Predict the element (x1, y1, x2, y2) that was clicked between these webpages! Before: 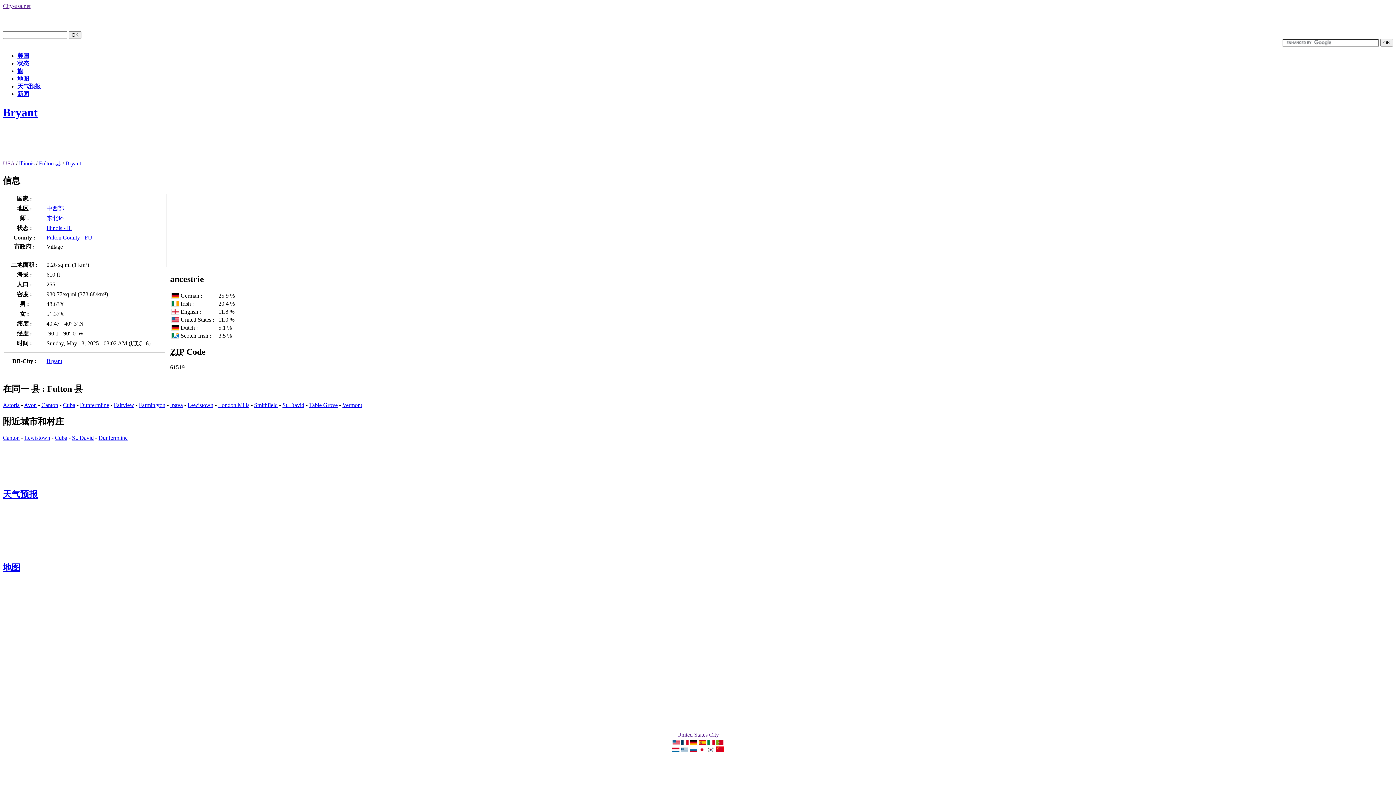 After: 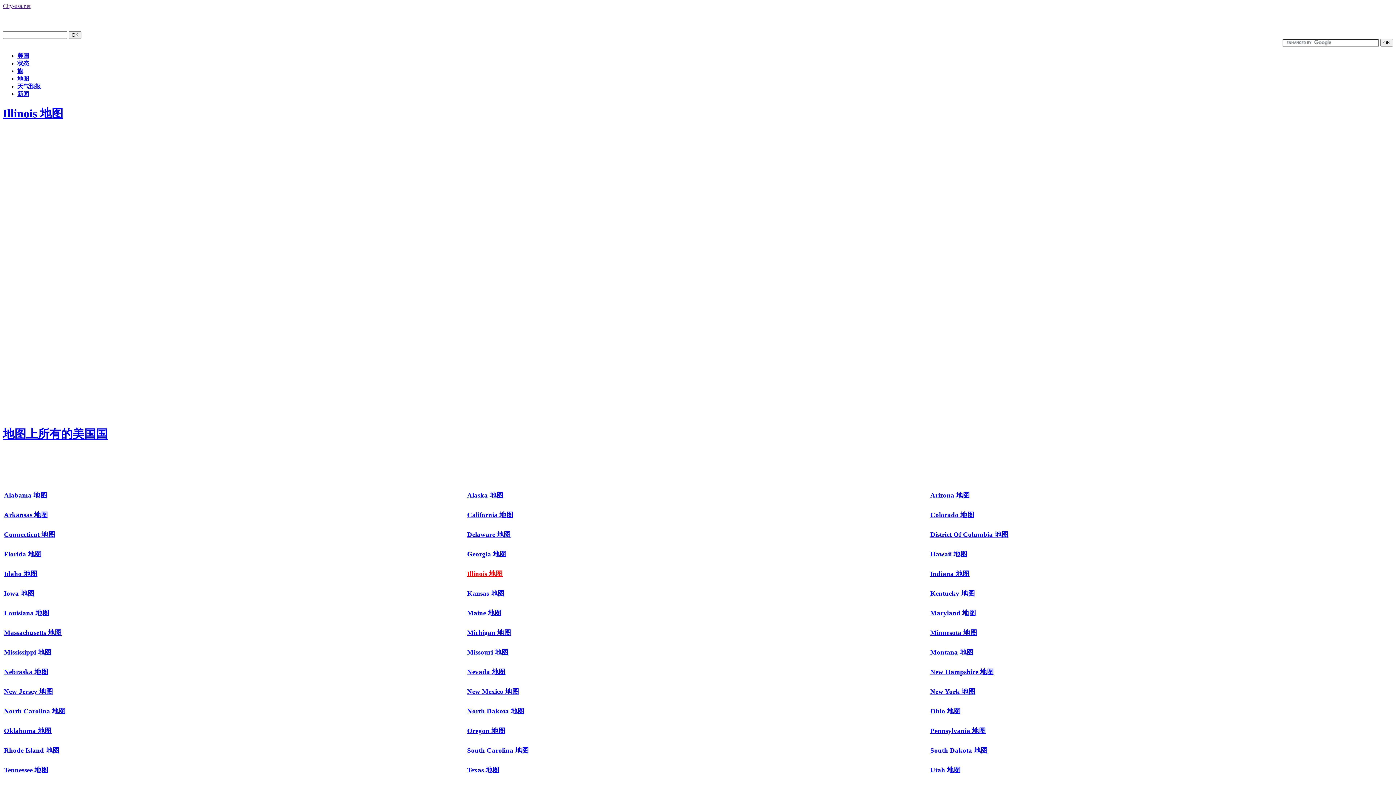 Action: bbox: (2, 563, 20, 572) label: 地图